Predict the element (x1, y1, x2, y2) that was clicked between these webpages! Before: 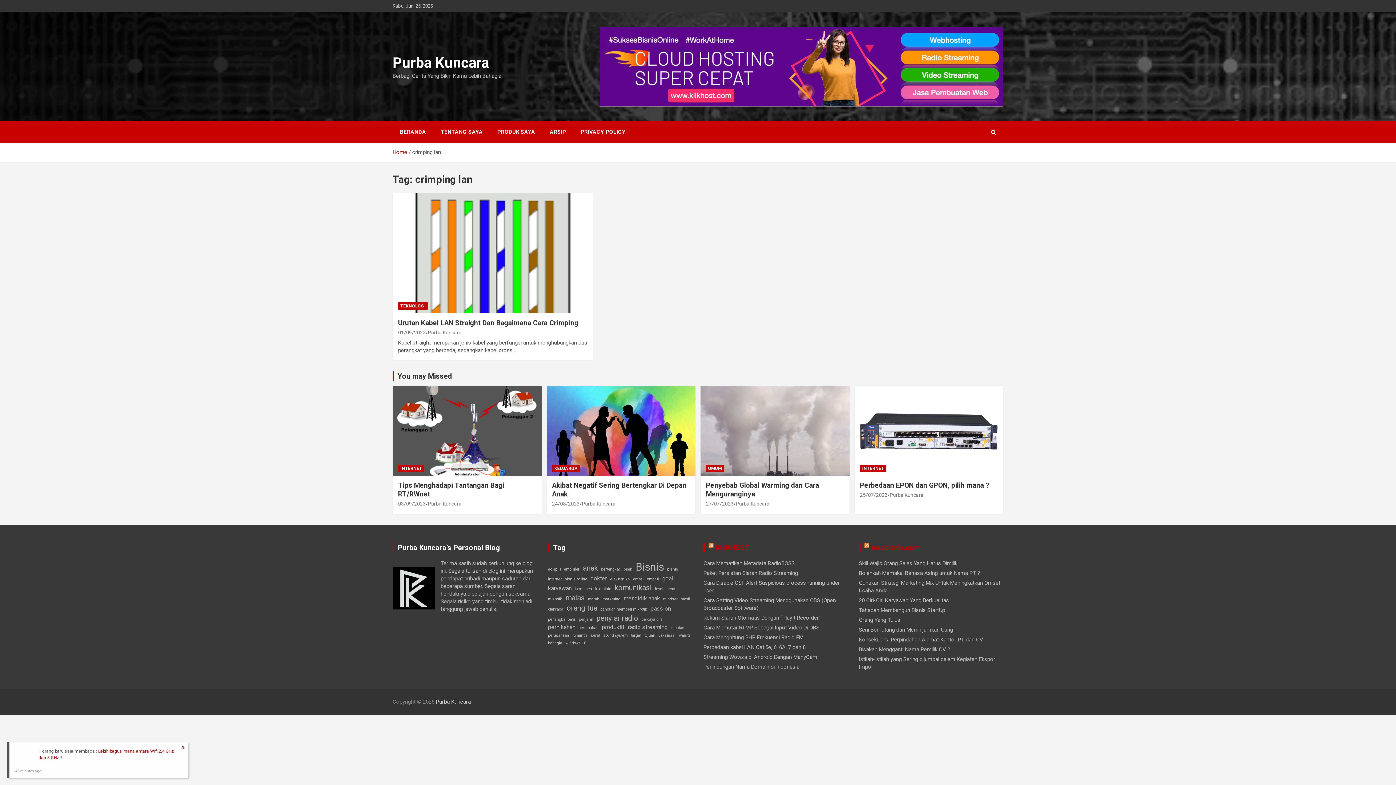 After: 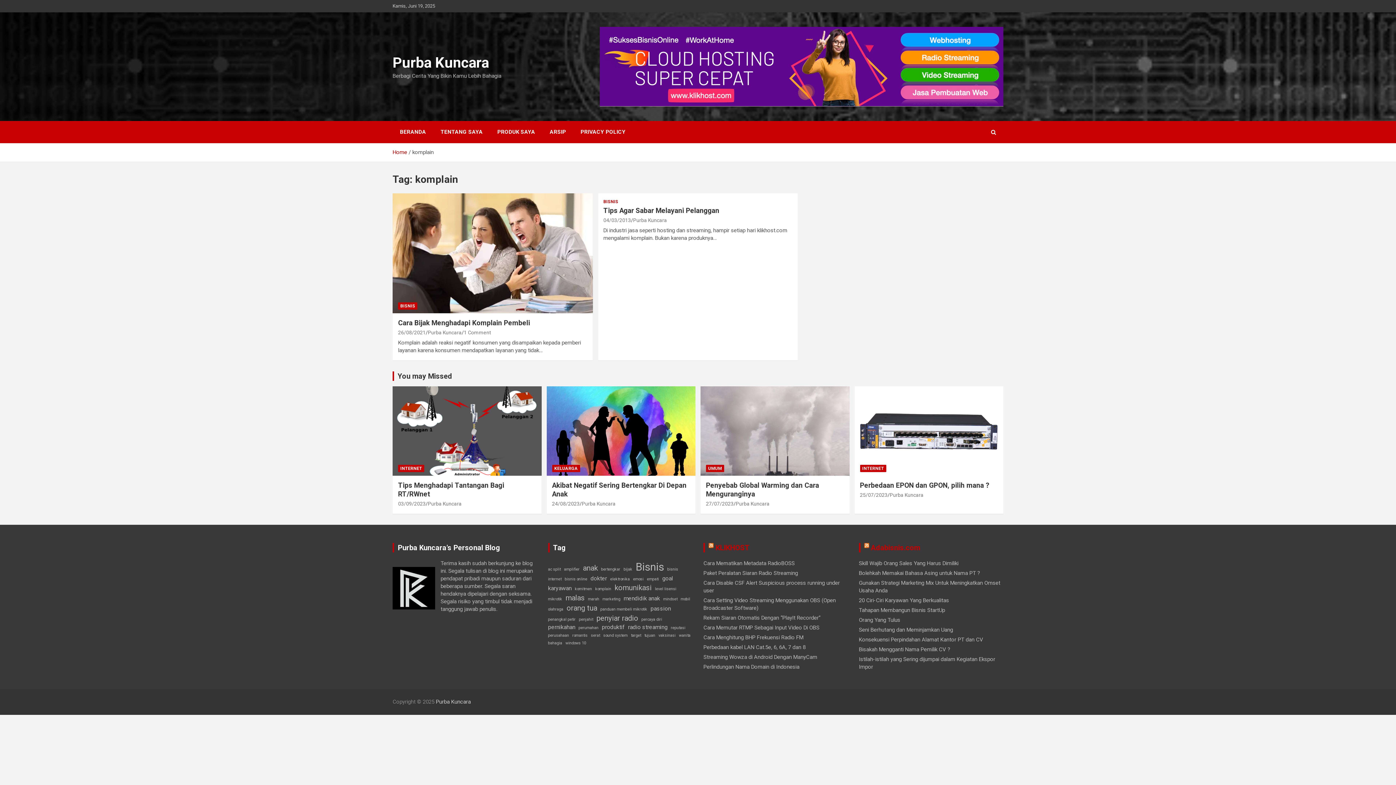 Action: bbox: (595, 583, 611, 595) label: komplain (2 item)